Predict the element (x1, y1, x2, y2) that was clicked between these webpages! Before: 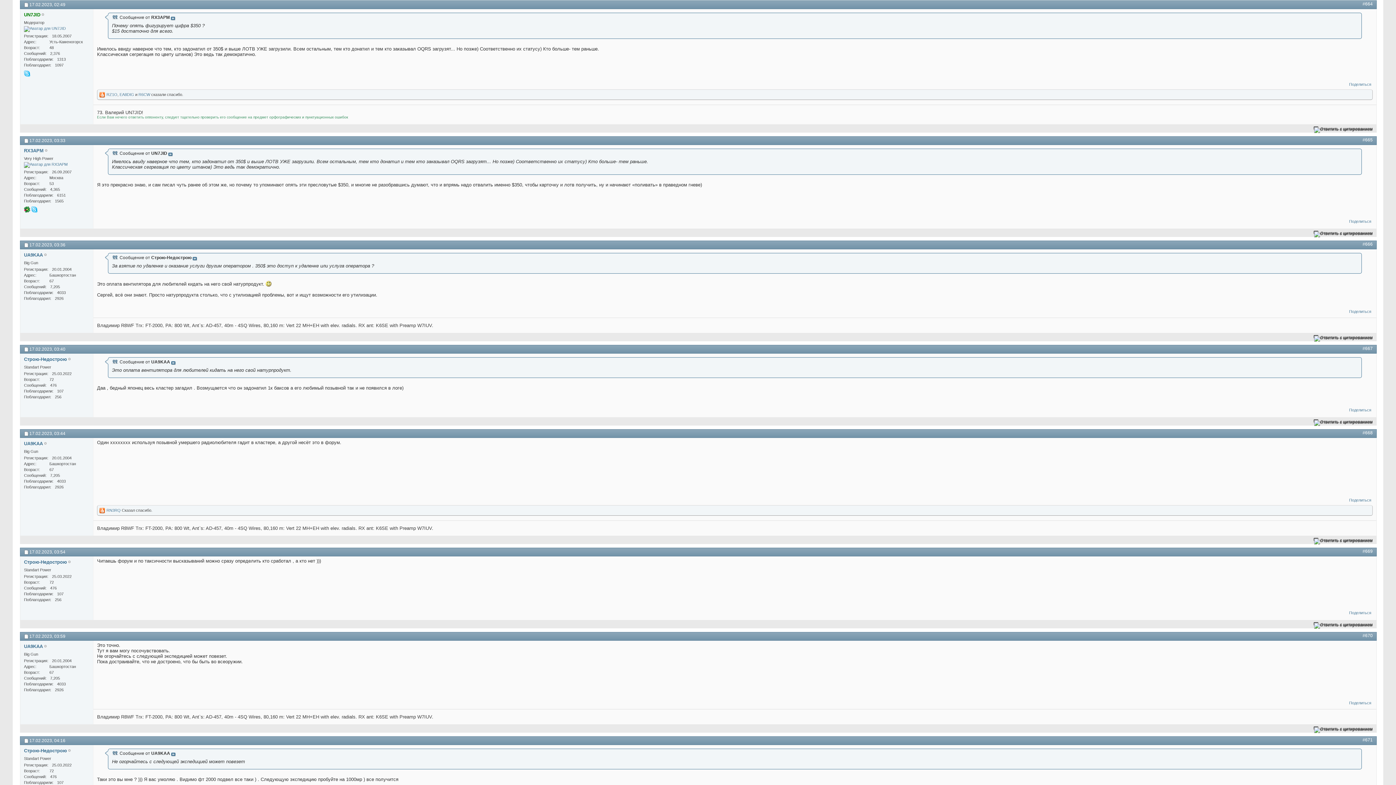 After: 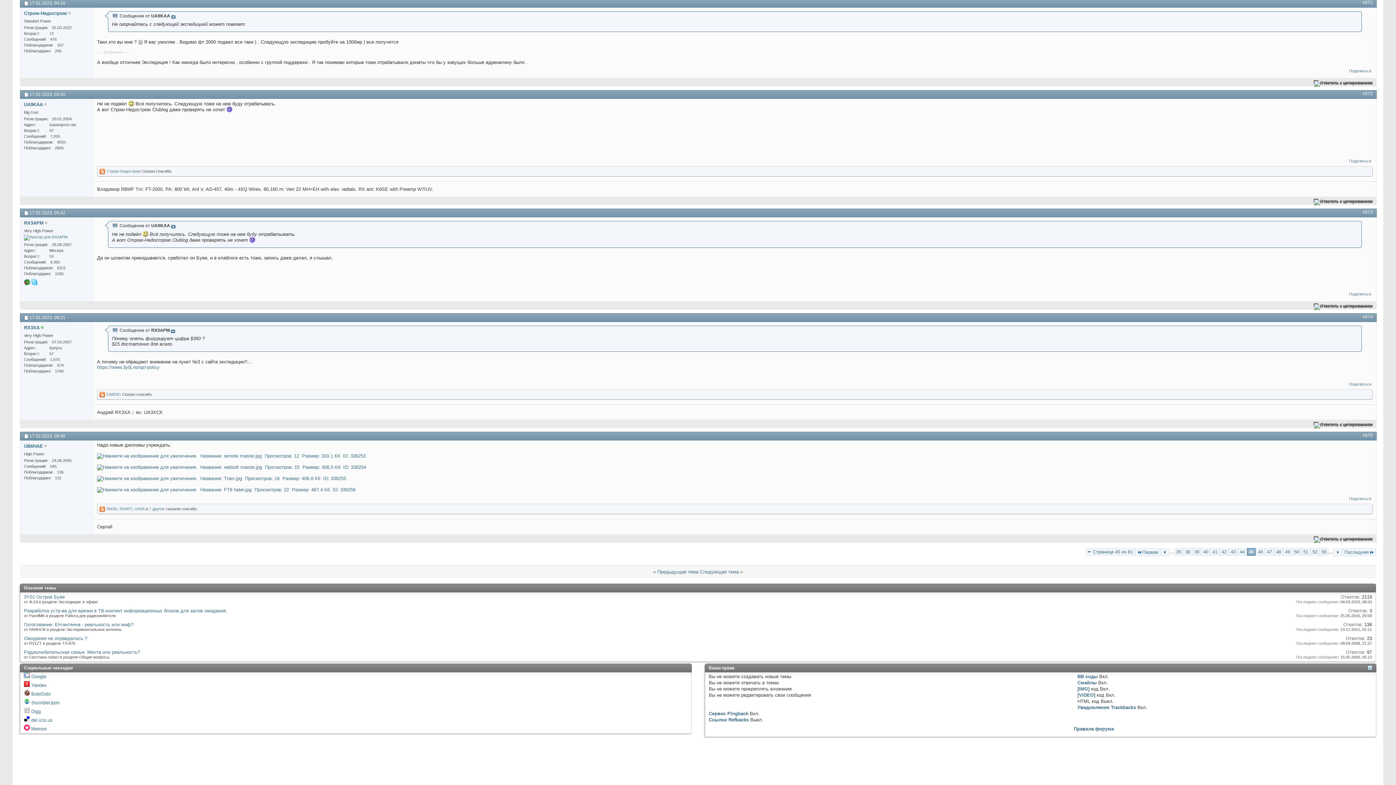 Action: bbox: (1362, 737, 1373, 743) label: #671